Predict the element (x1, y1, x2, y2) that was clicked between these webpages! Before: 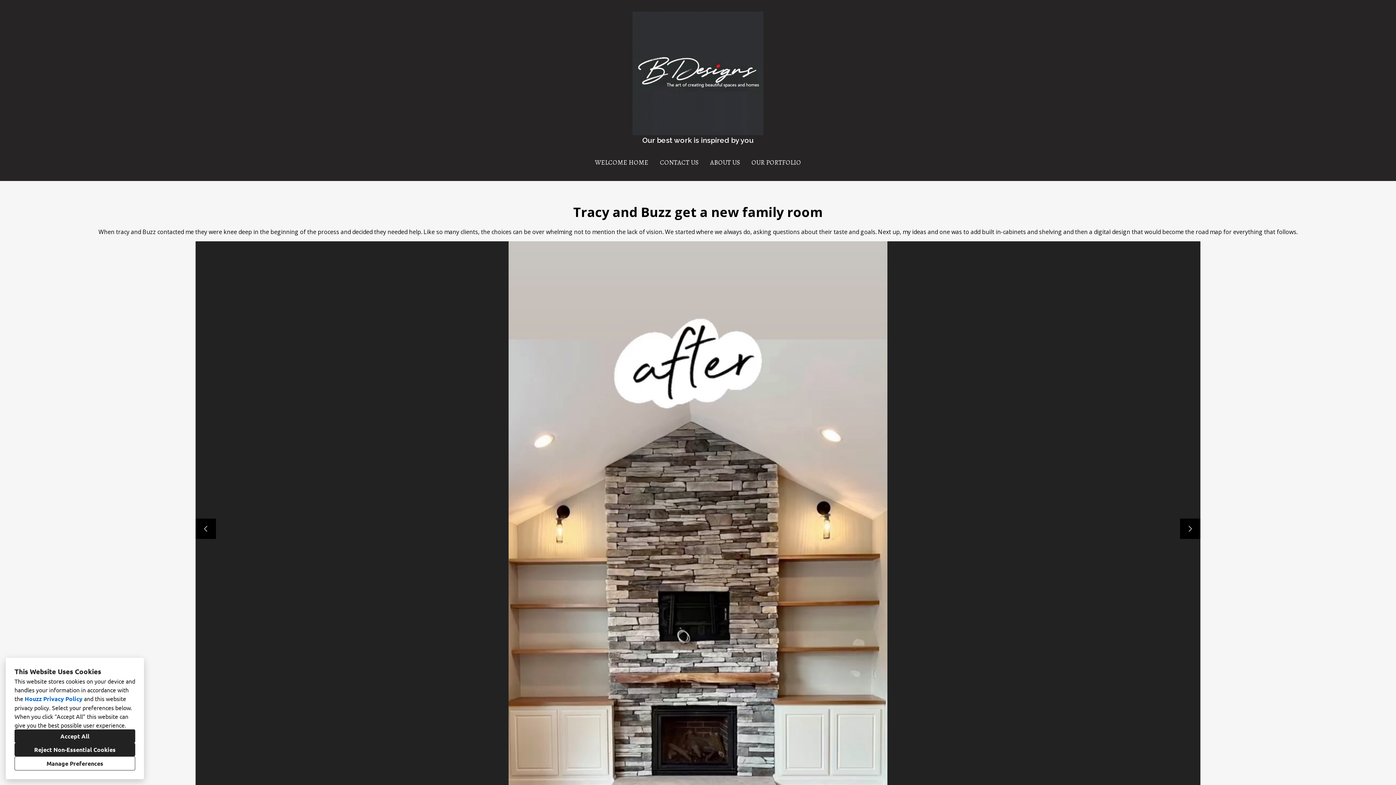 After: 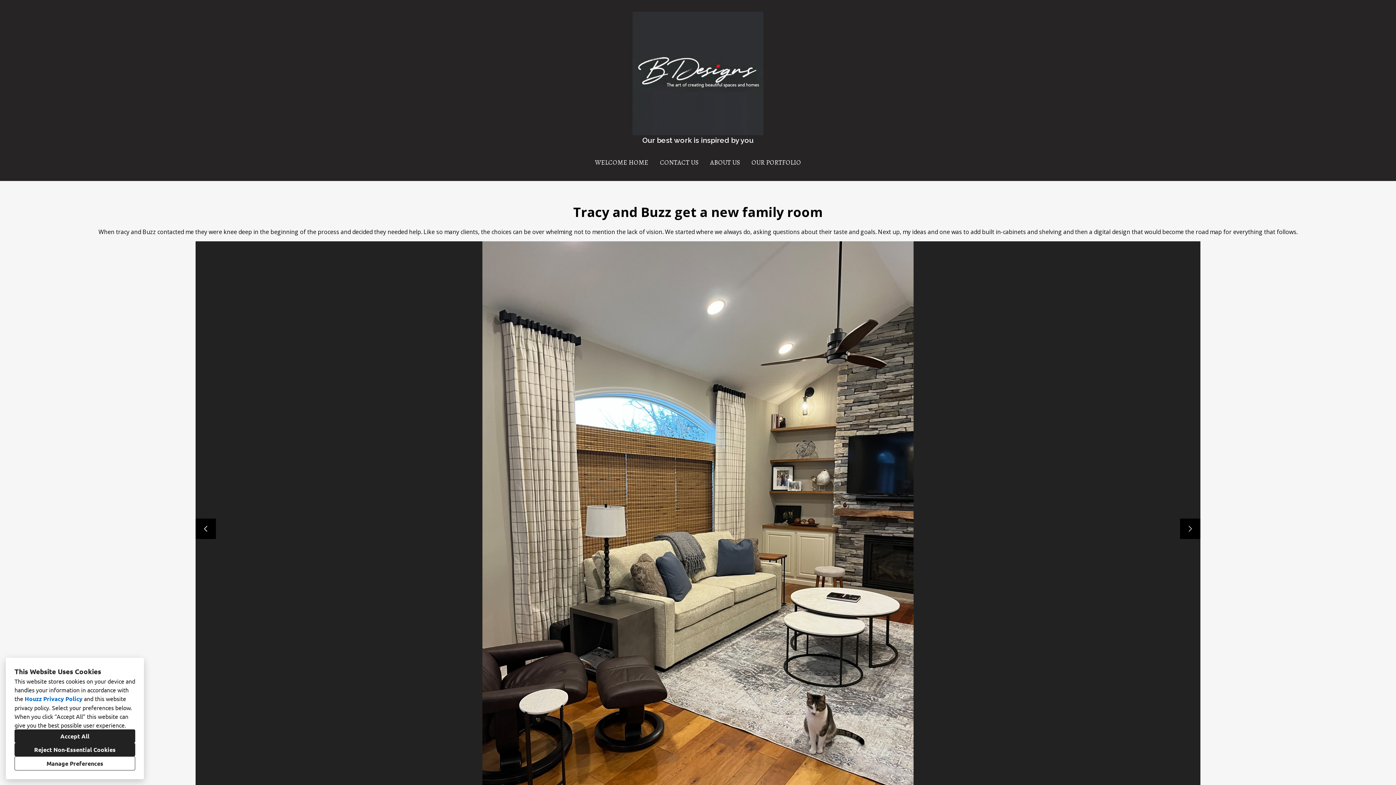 Action: label: Previous slide bbox: (195, 519, 215, 539)